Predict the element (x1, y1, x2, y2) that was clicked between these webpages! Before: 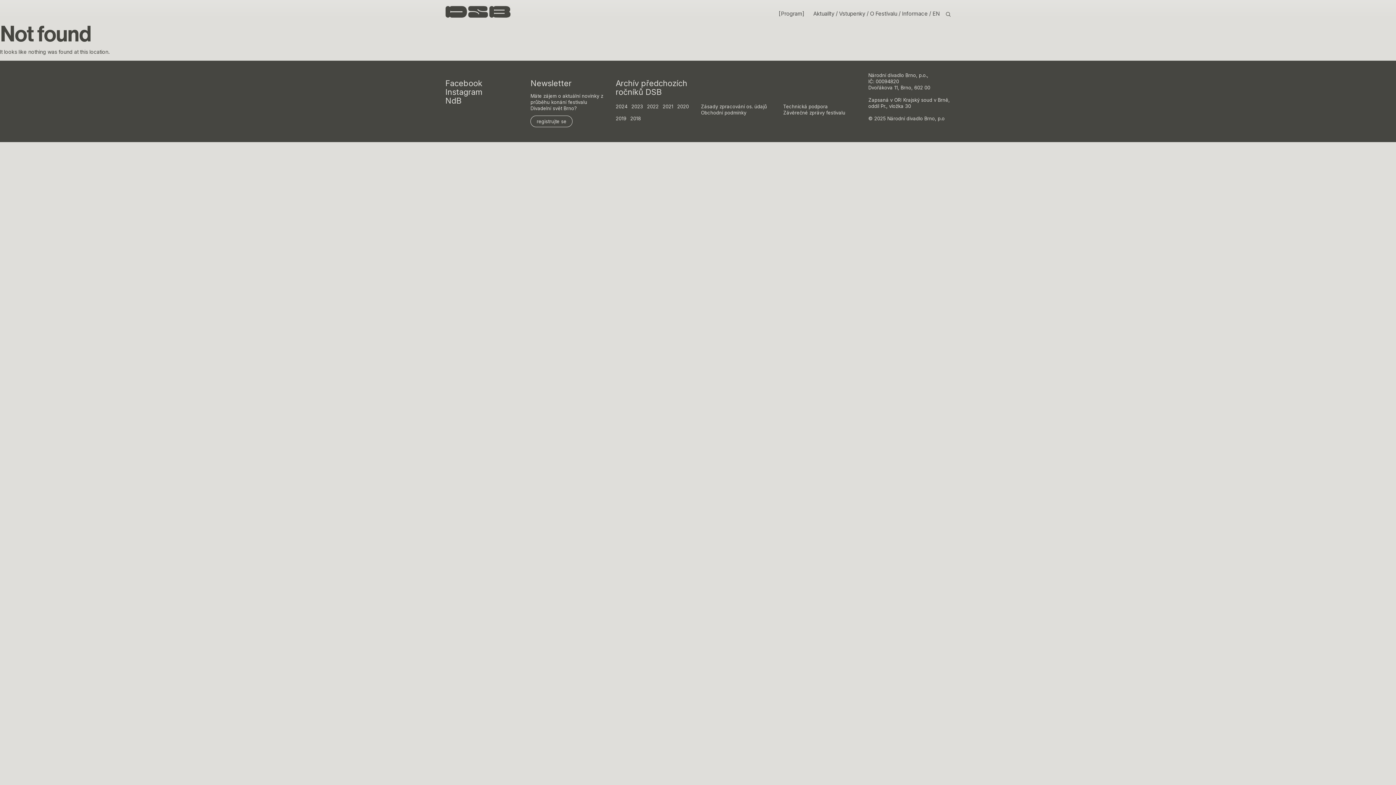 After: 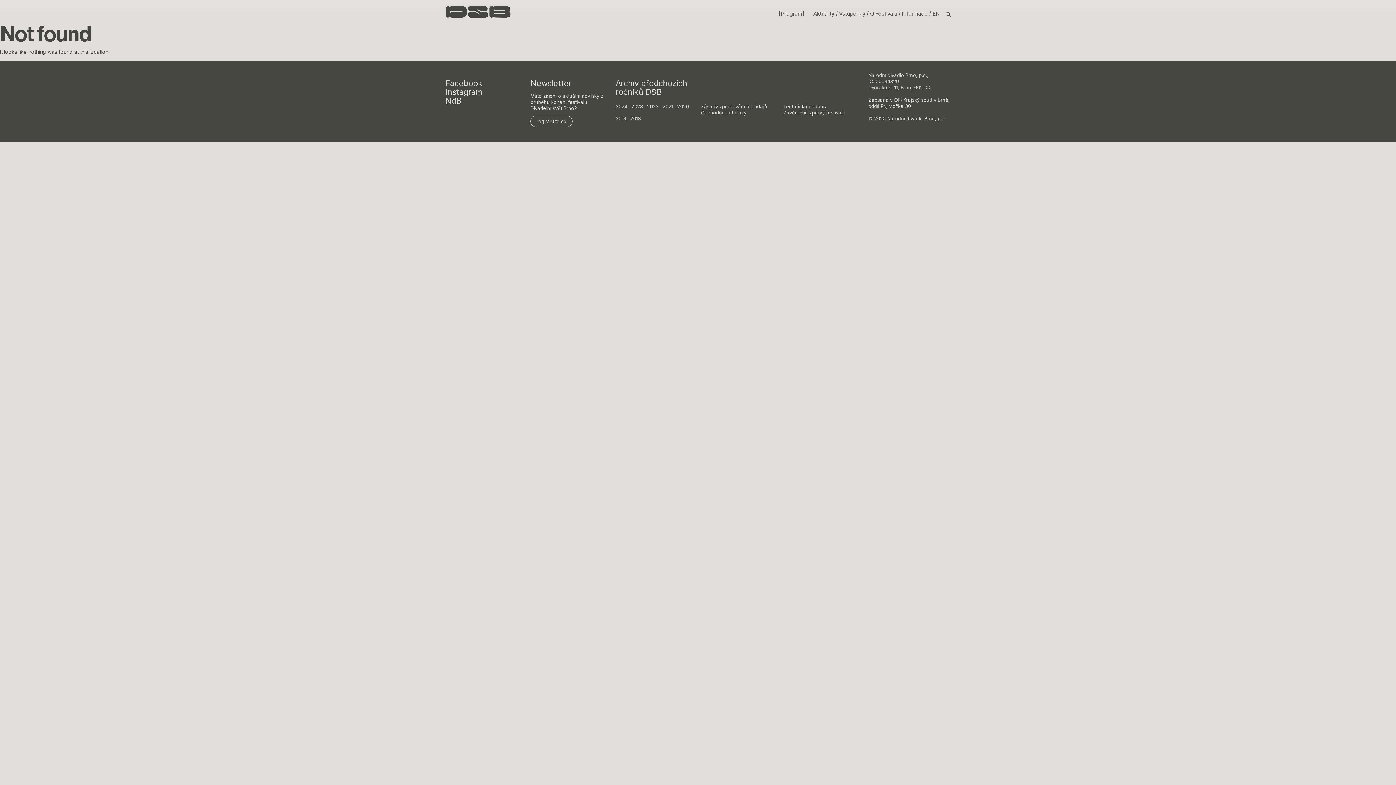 Action: label: 2024 bbox: (615, 103, 627, 110)